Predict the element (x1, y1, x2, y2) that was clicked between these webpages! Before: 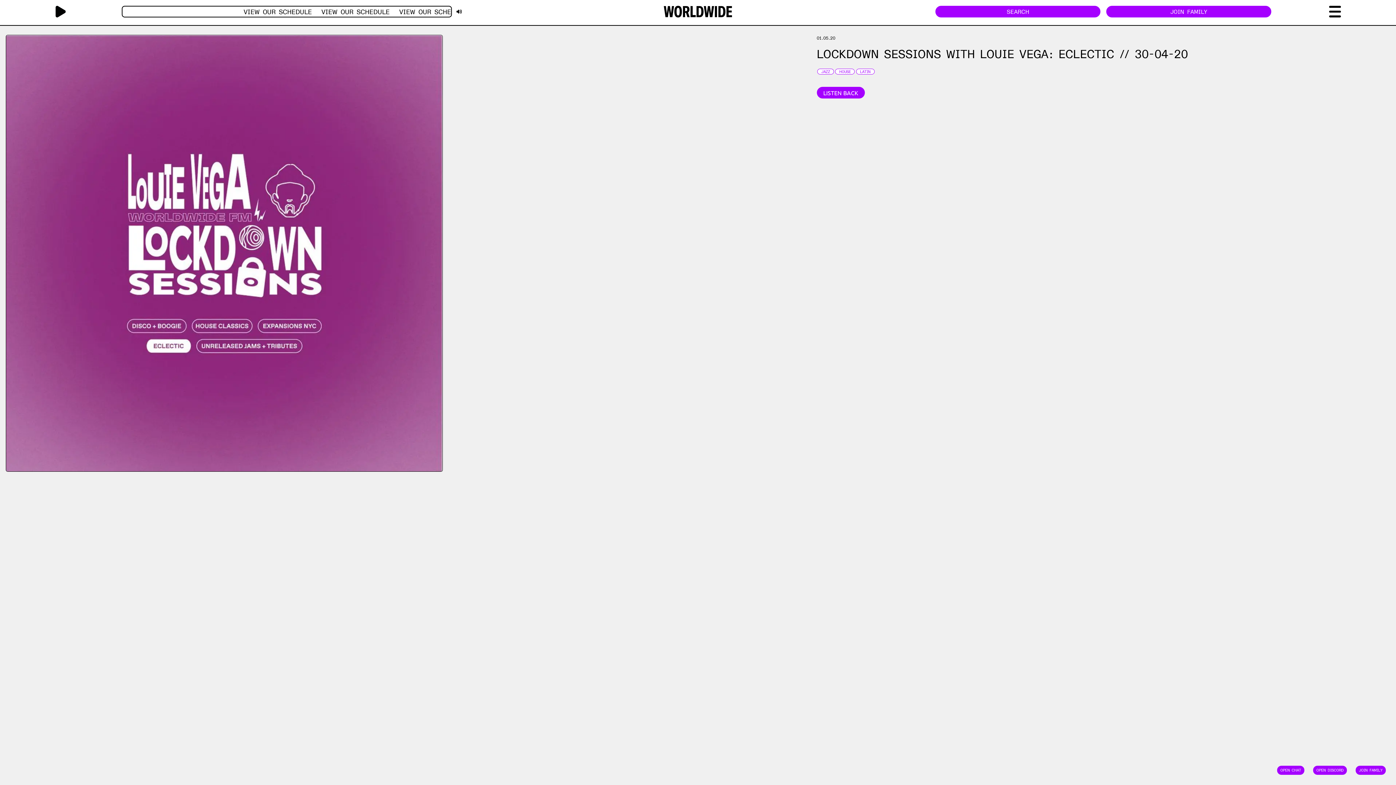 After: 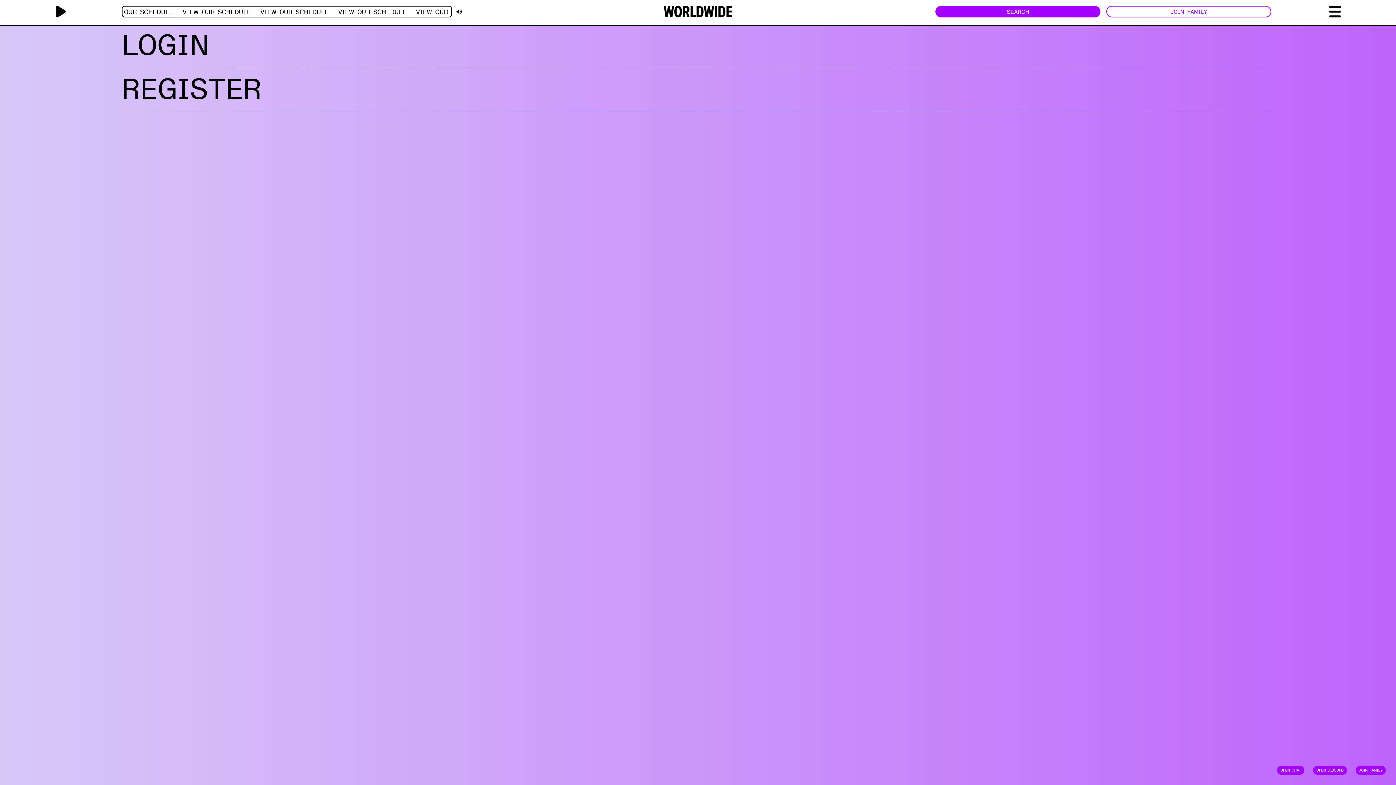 Action: label: JOIN FAMILY bbox: (1106, 5, 1271, 17)